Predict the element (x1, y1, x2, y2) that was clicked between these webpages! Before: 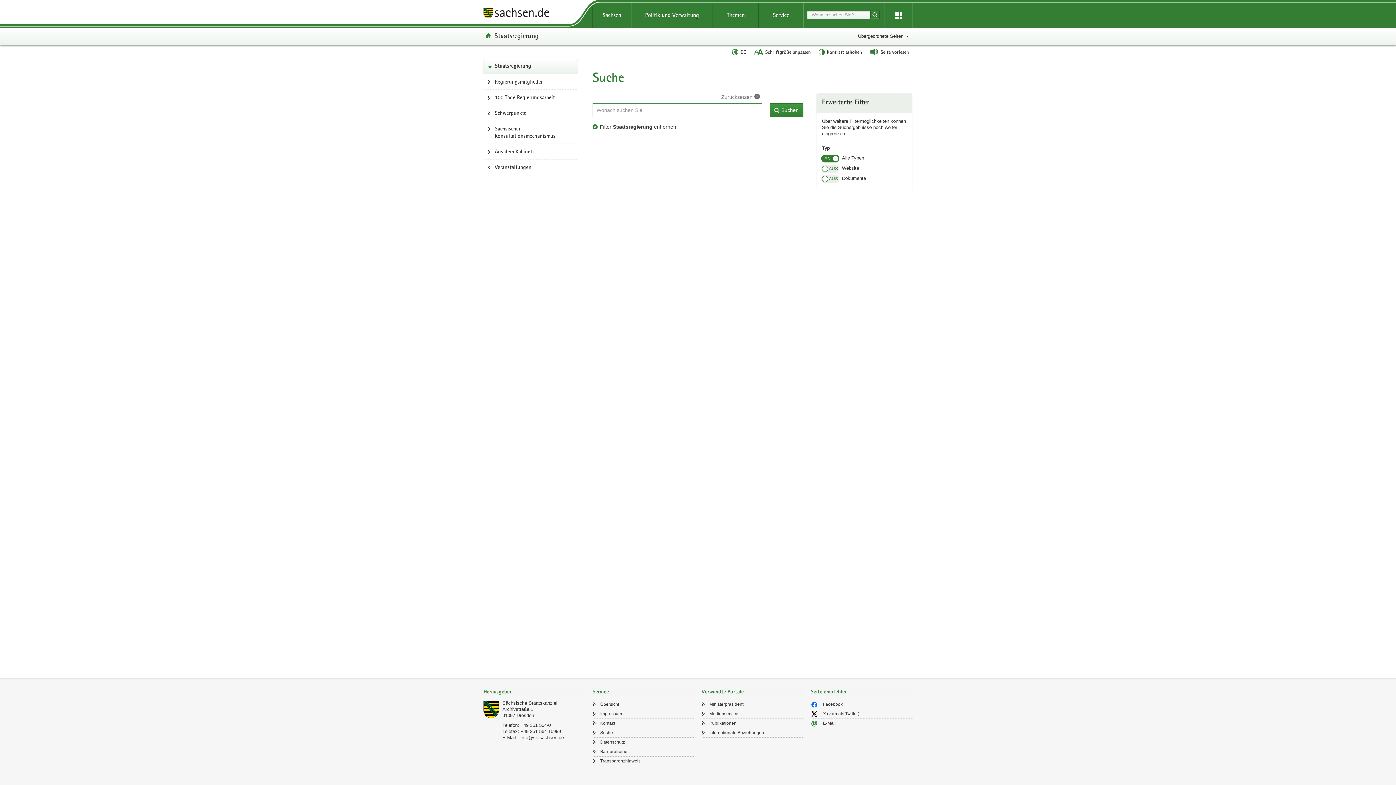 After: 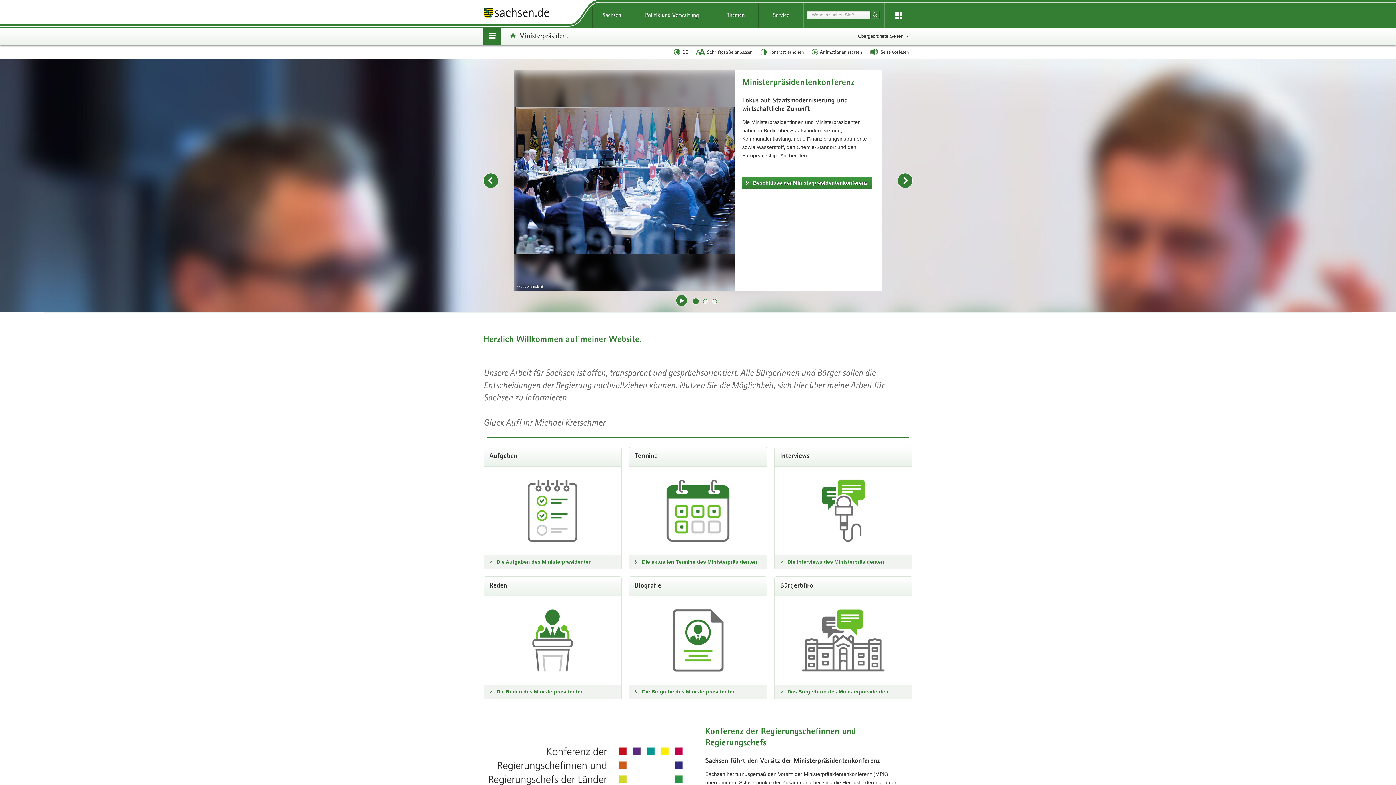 Action: label: Ministerpräsident bbox: (701, 701, 803, 708)